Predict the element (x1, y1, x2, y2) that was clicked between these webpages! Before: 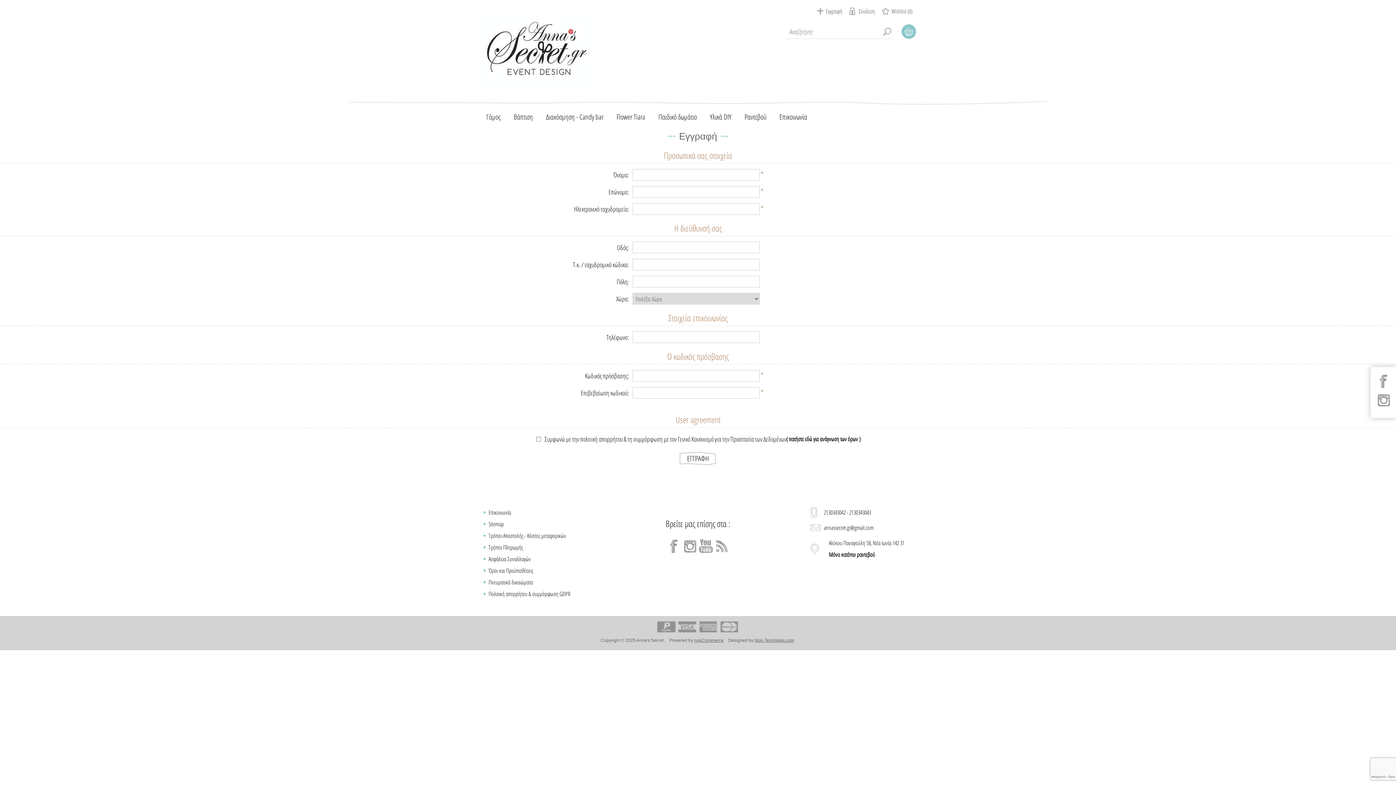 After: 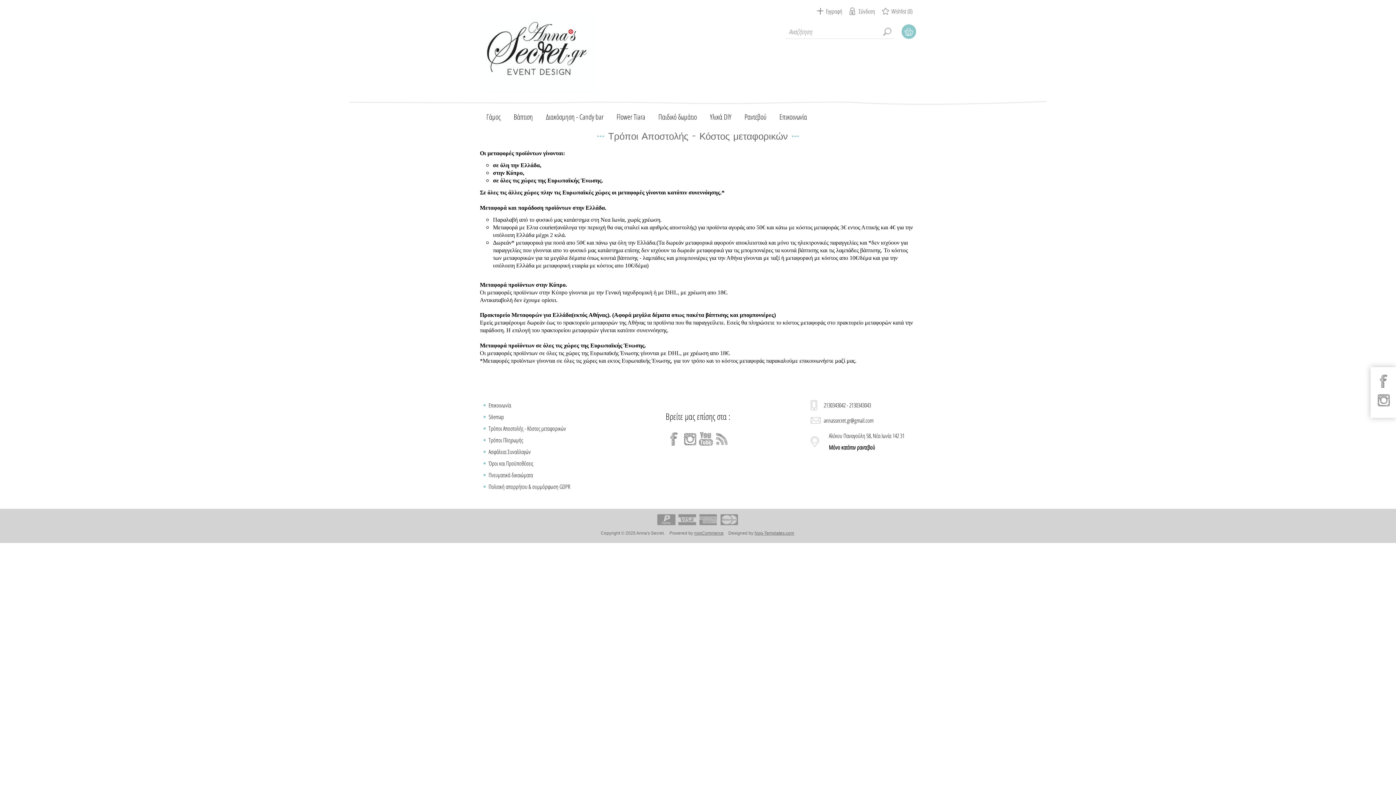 Action: label: Τρόποι Αποστολής - Κόστος μεταφορικών bbox: (483, 530, 571, 541)